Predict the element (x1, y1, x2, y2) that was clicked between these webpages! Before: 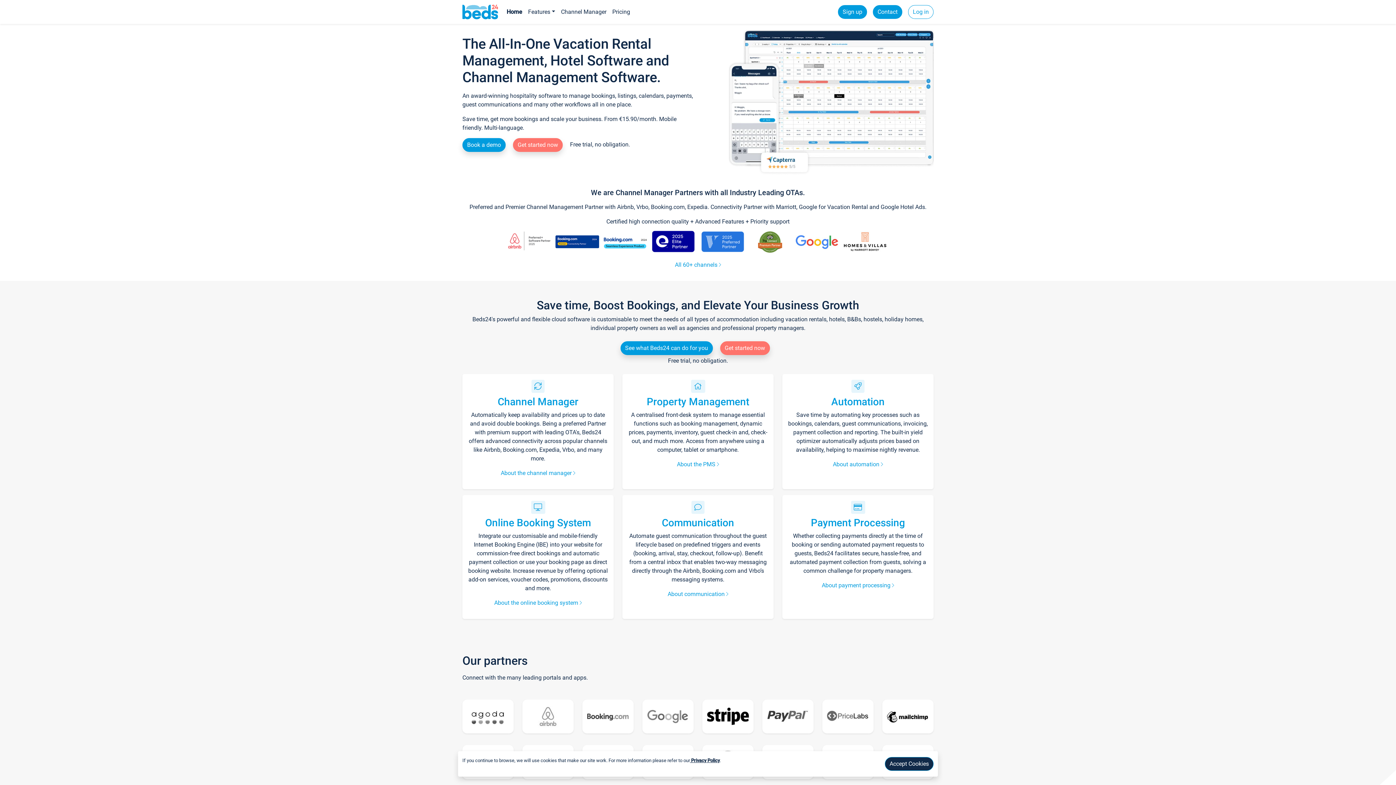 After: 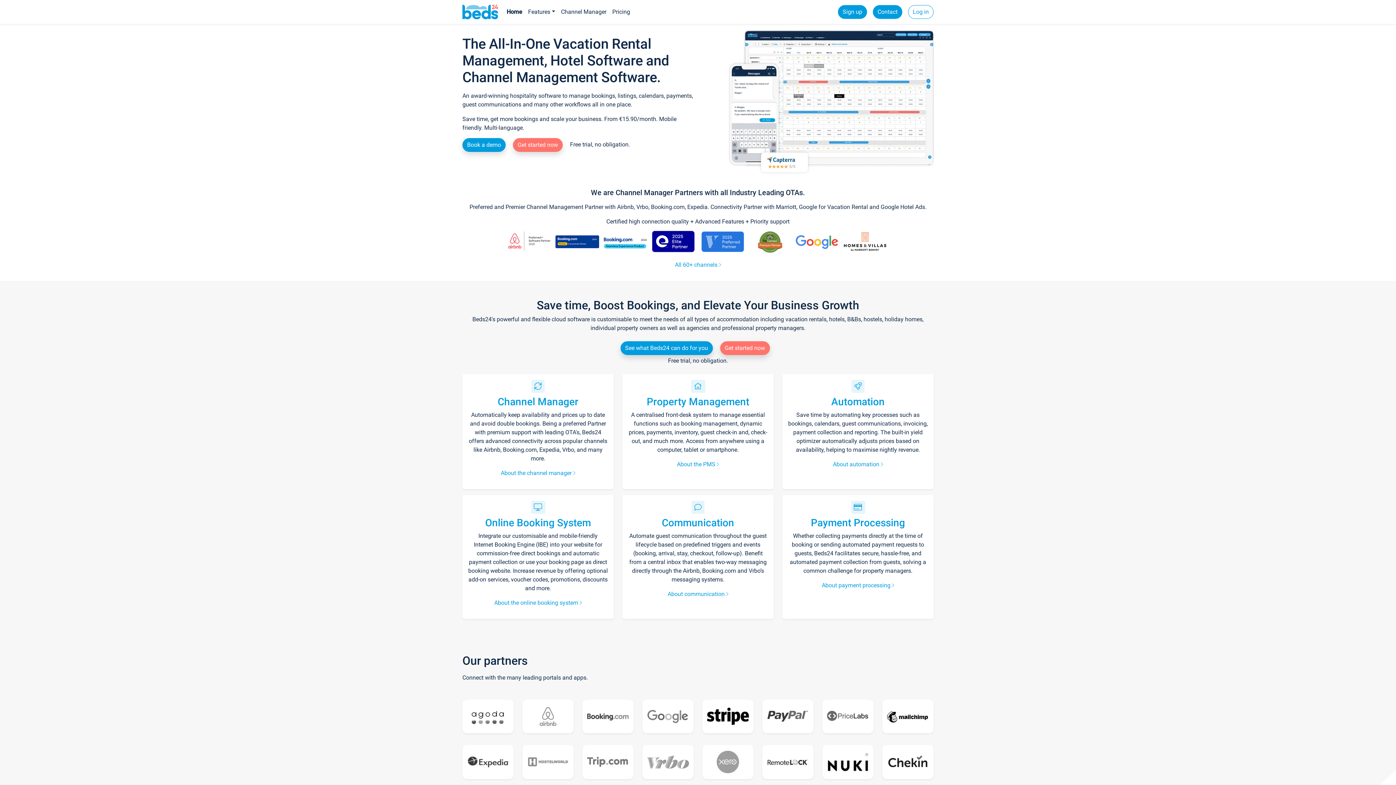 Action: bbox: (885, 757, 933, 771) label: Accept Cookies